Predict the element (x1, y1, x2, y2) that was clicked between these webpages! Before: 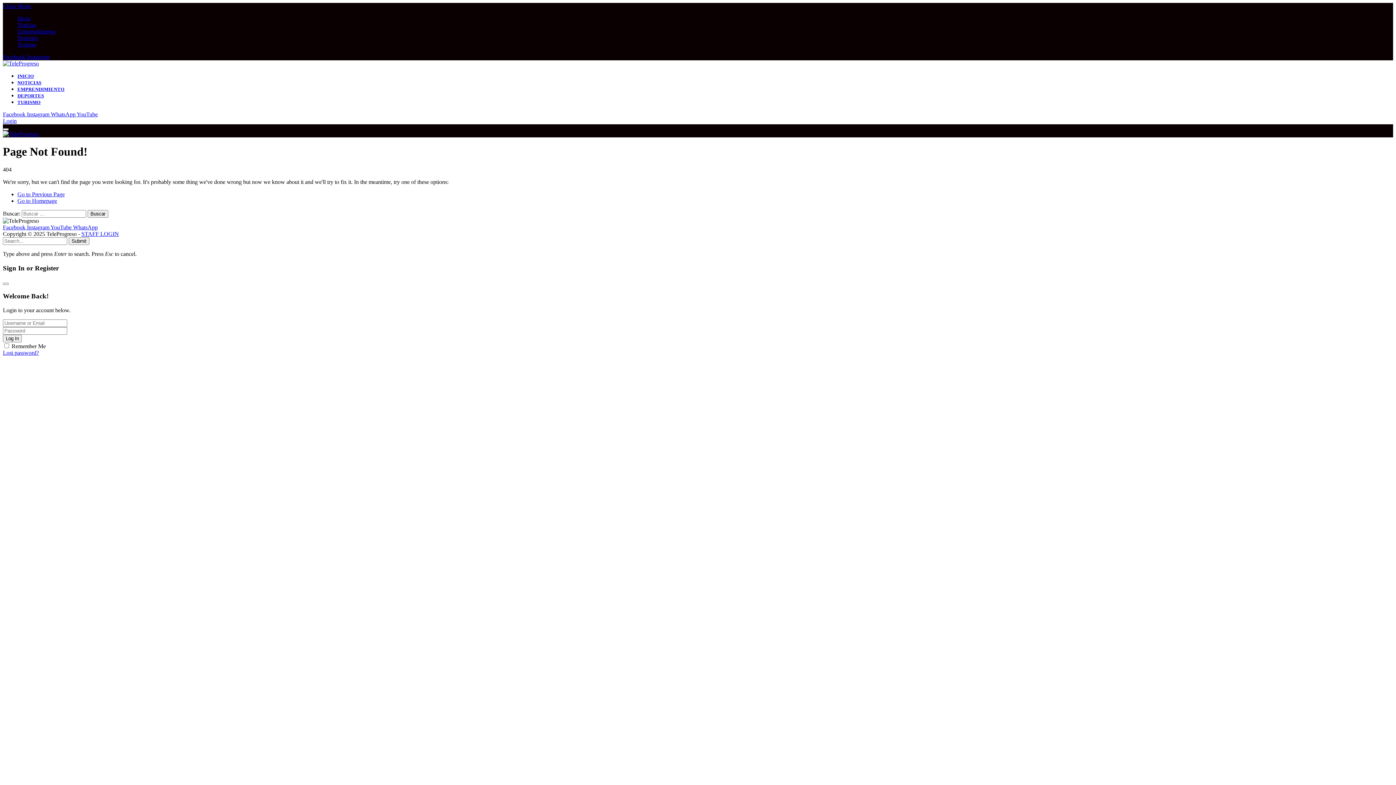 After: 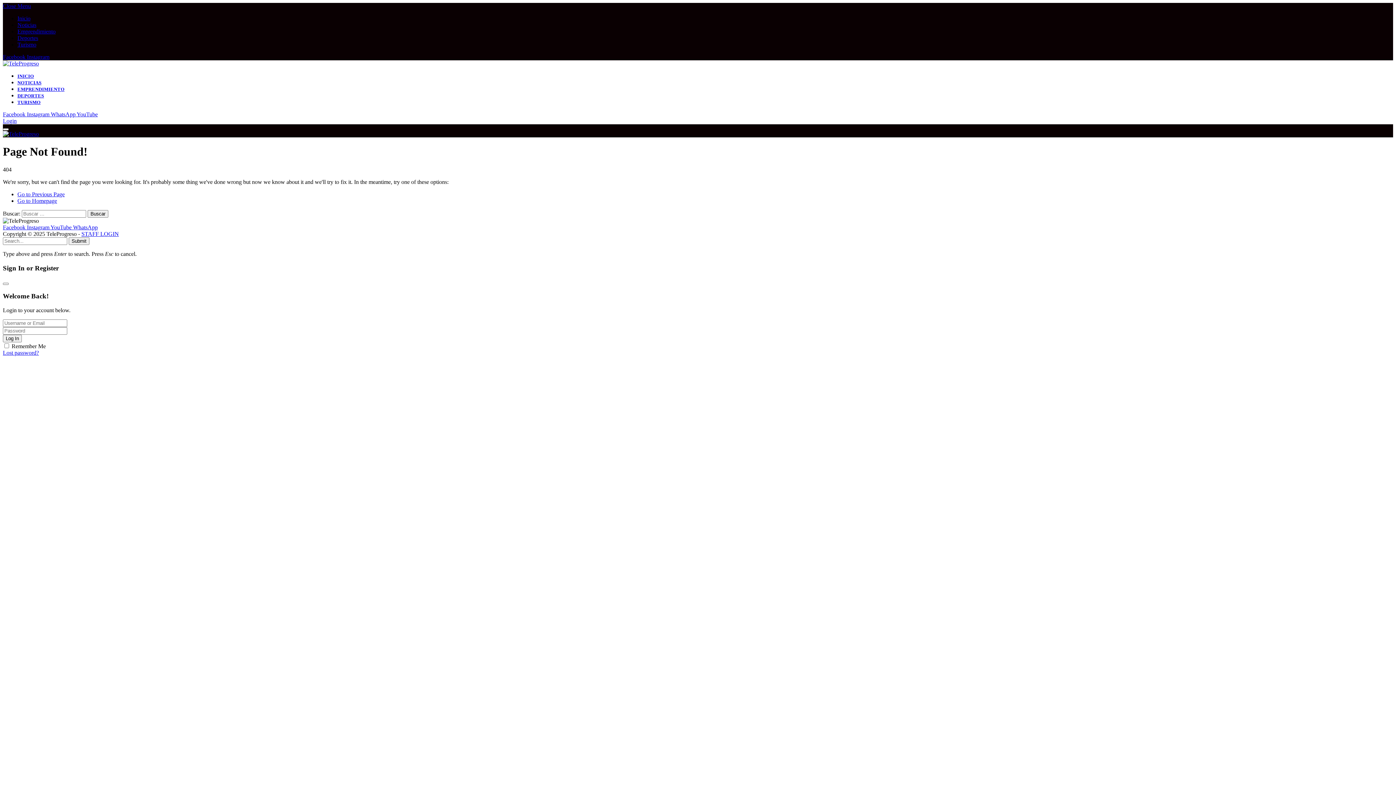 Action: bbox: (2, 224, 26, 230) label: Facebook 